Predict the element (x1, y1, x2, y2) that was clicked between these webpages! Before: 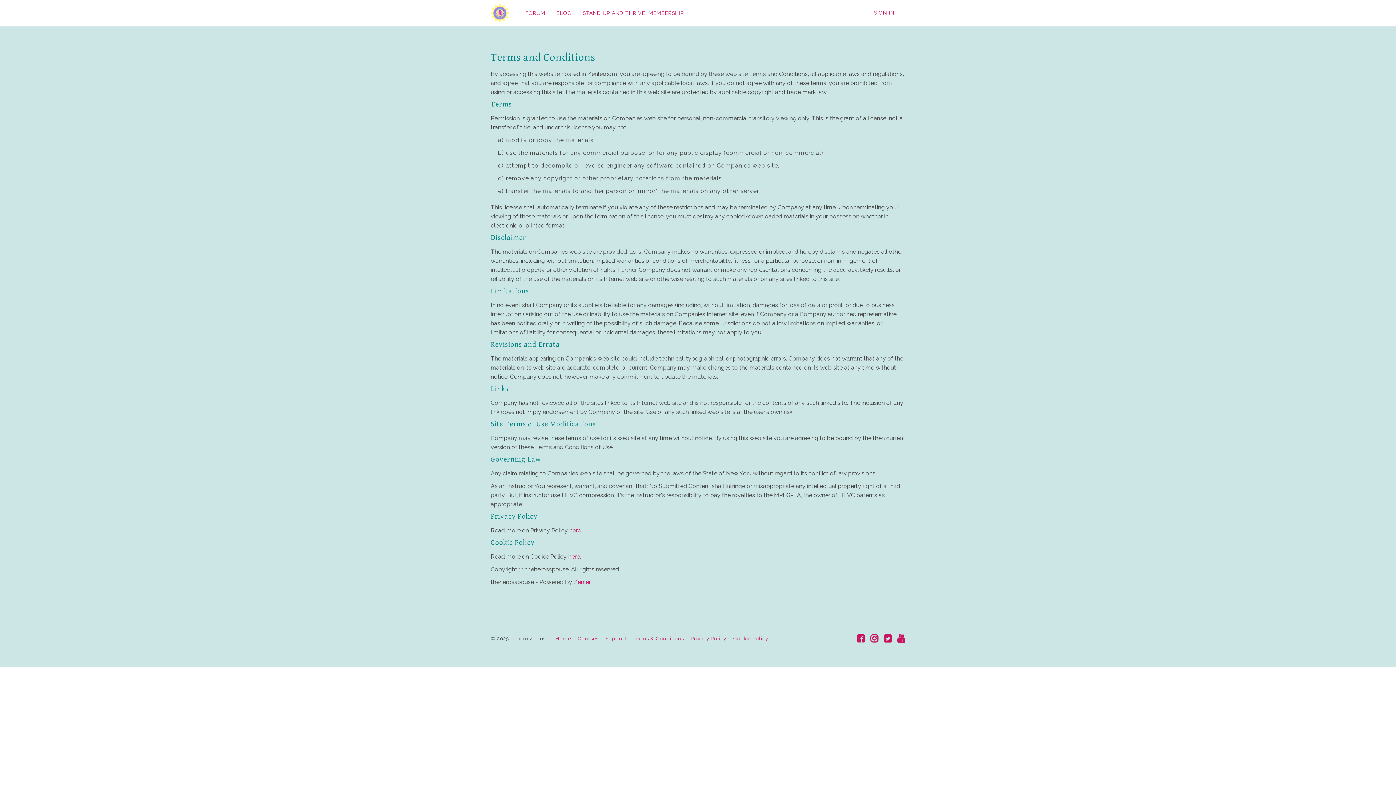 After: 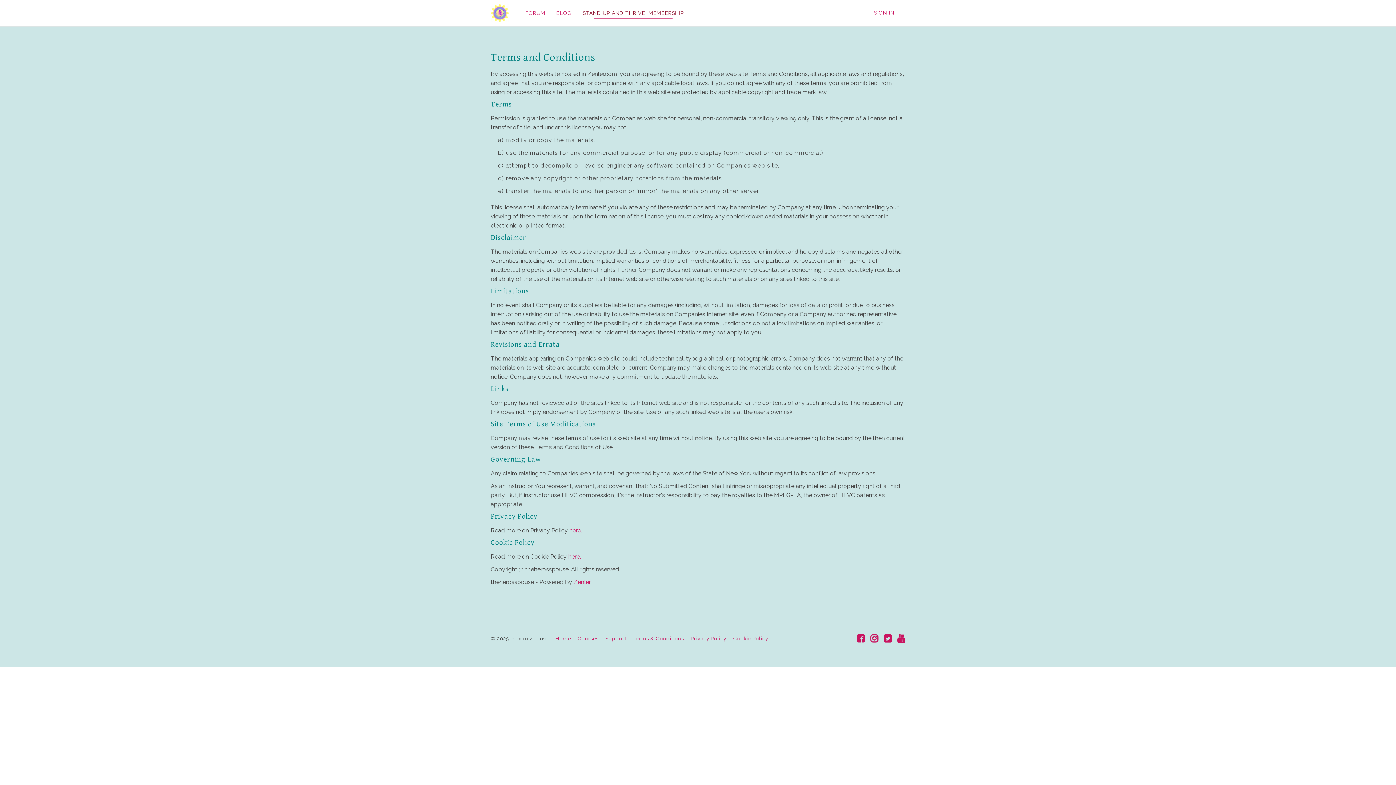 Action: bbox: (577, 0, 689, 25) label: STAND UP AND THRIVE! MEMBERSHIP